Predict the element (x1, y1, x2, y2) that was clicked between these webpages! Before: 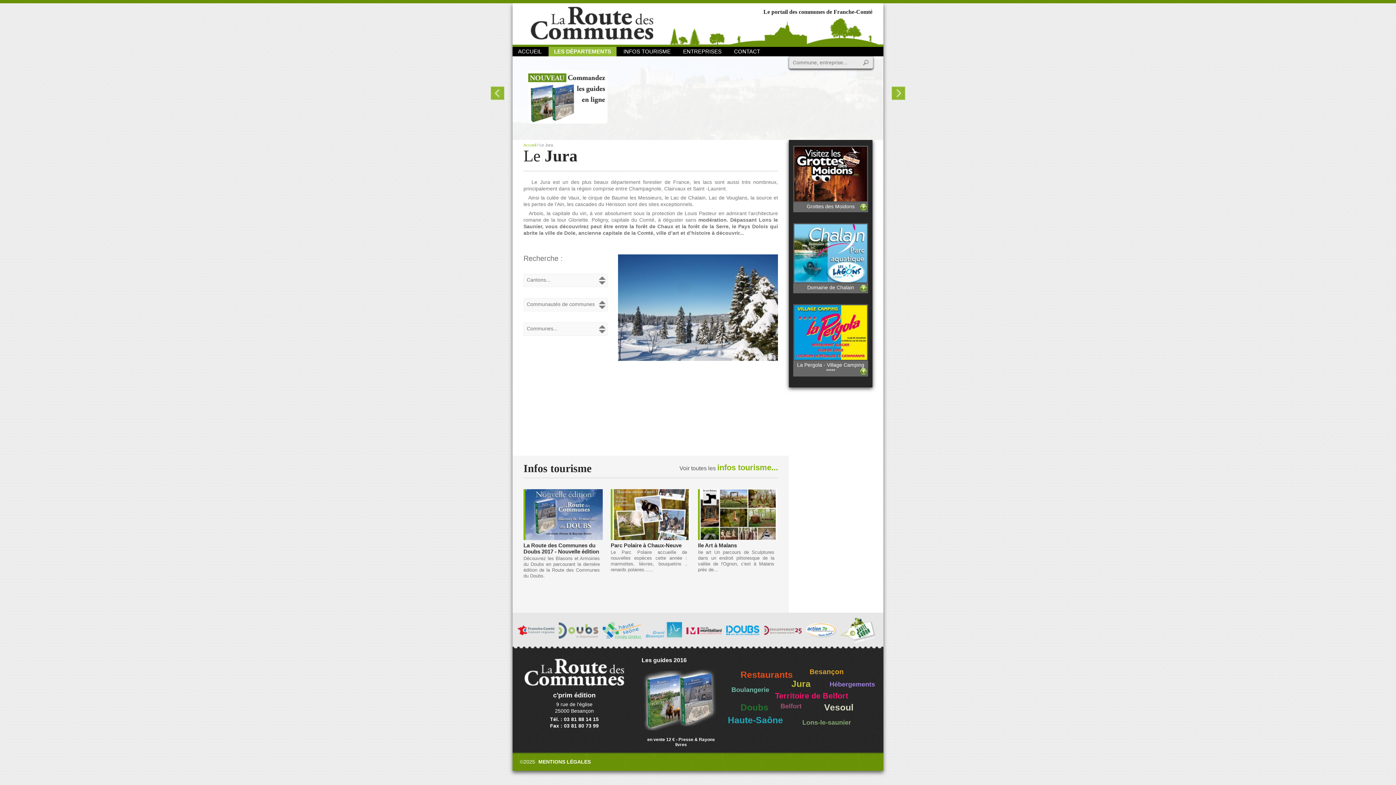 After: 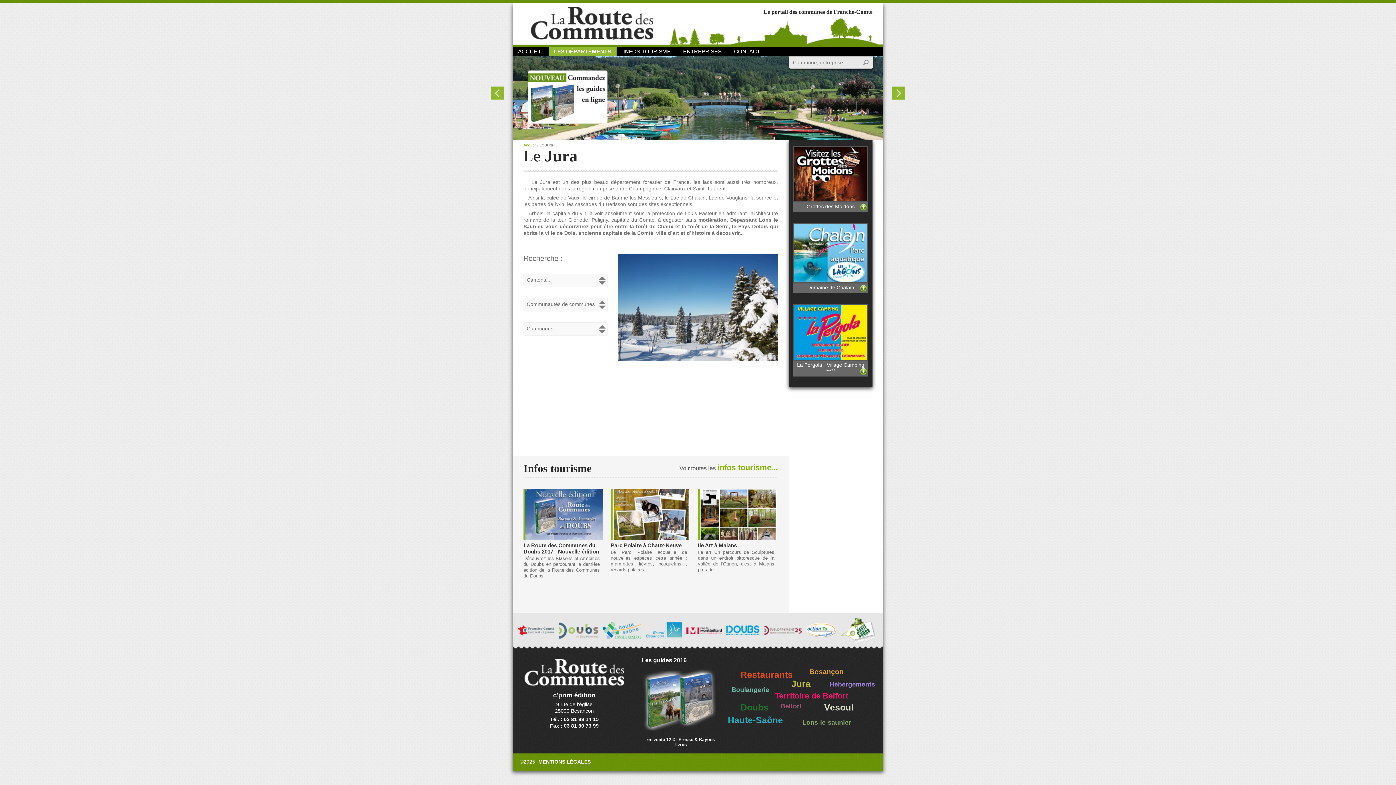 Action: bbox: (645, 622, 682, 640)